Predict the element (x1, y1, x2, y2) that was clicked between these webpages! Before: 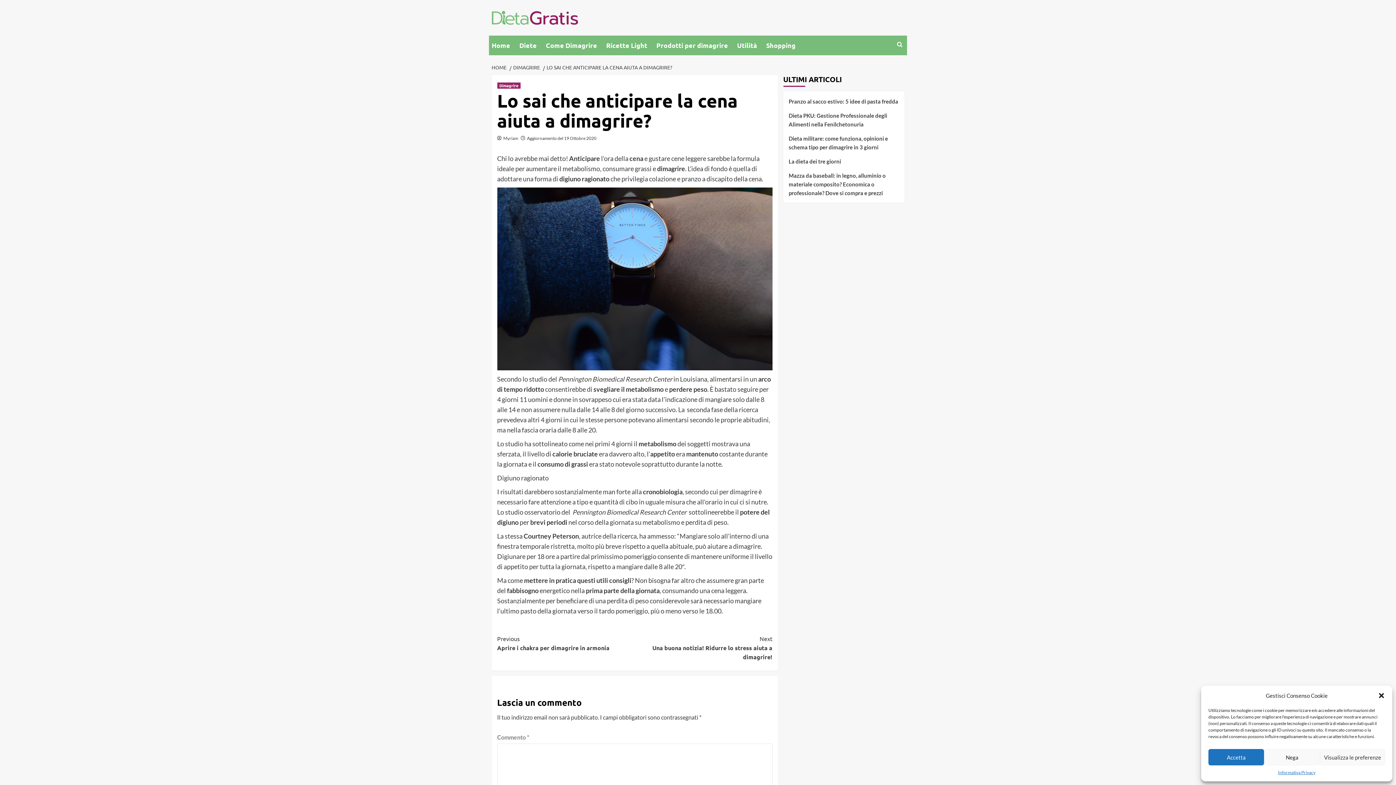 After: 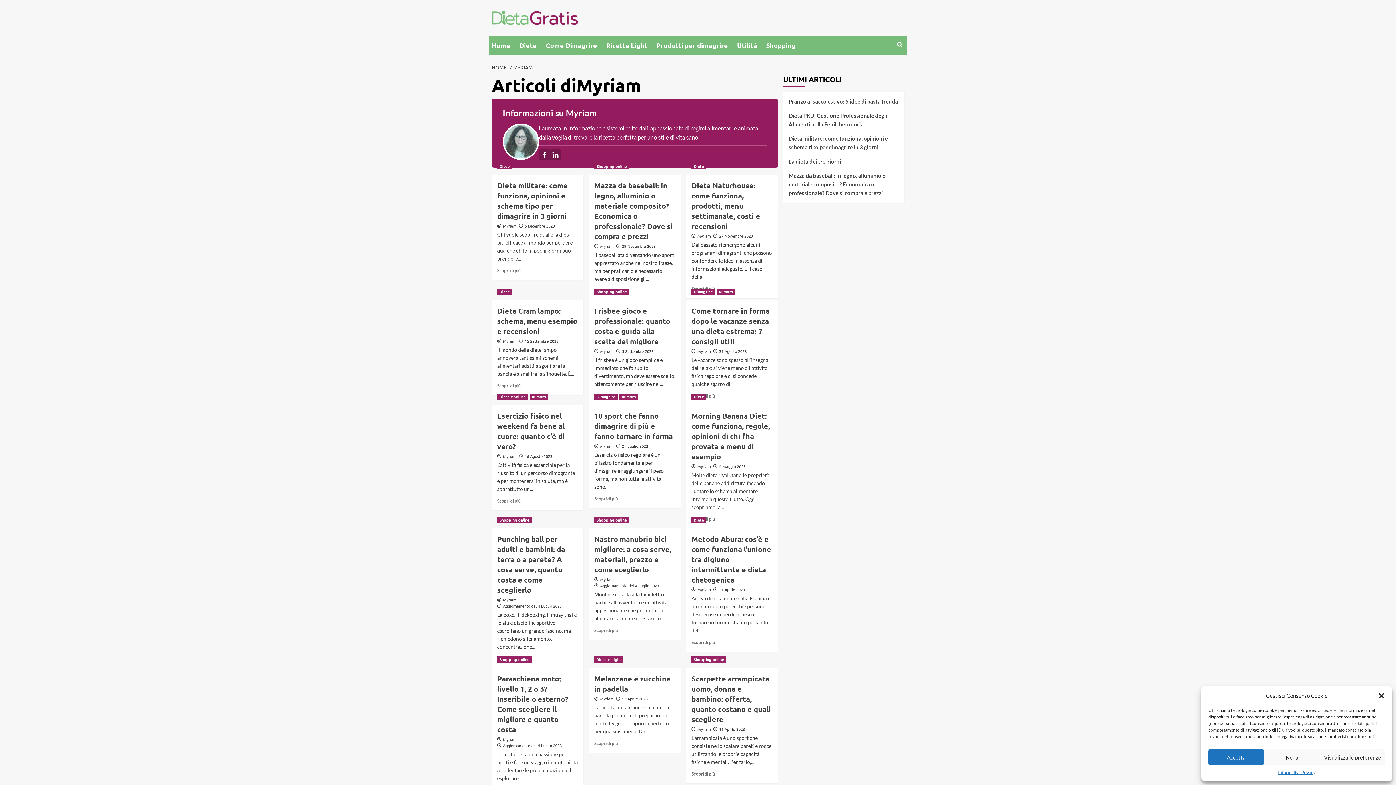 Action: bbox: (503, 135, 518, 140) label: Myriam